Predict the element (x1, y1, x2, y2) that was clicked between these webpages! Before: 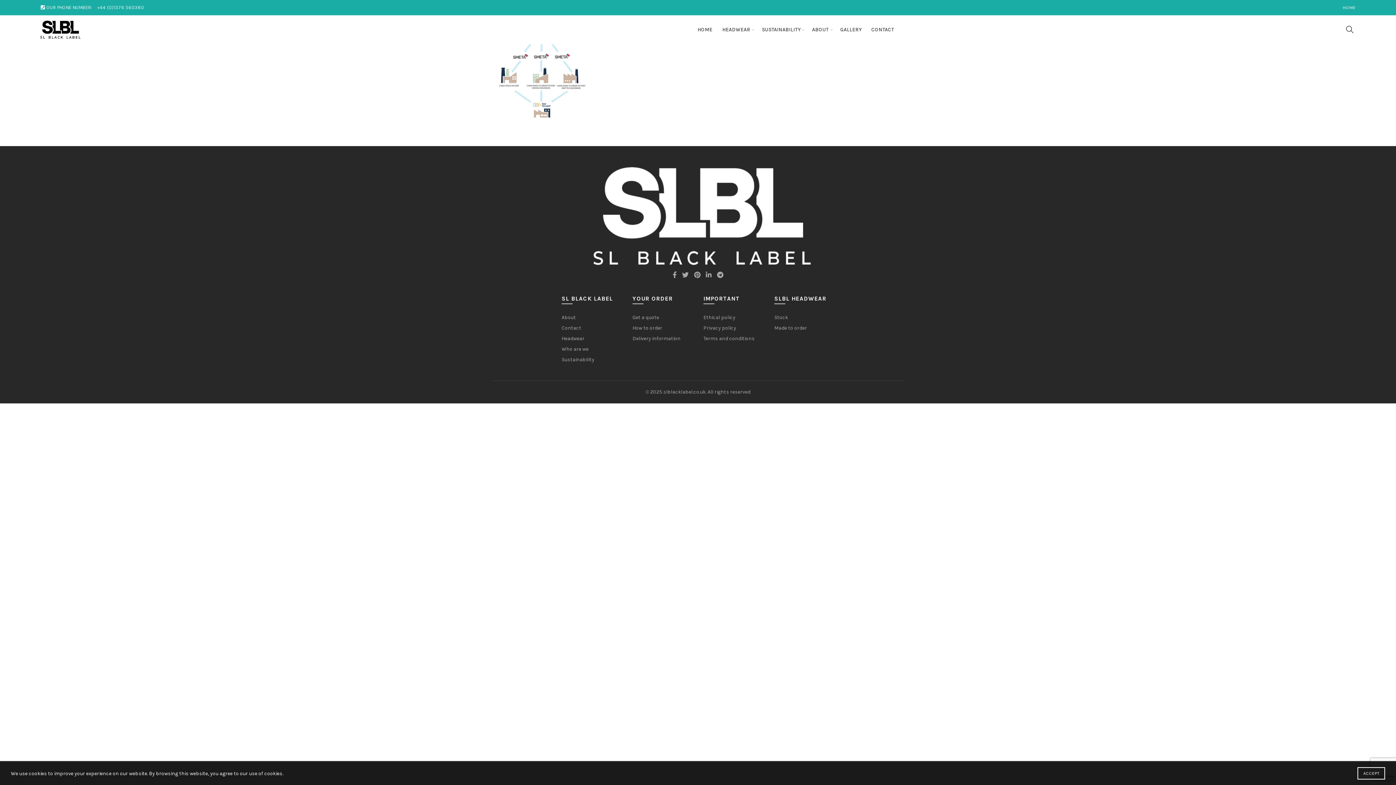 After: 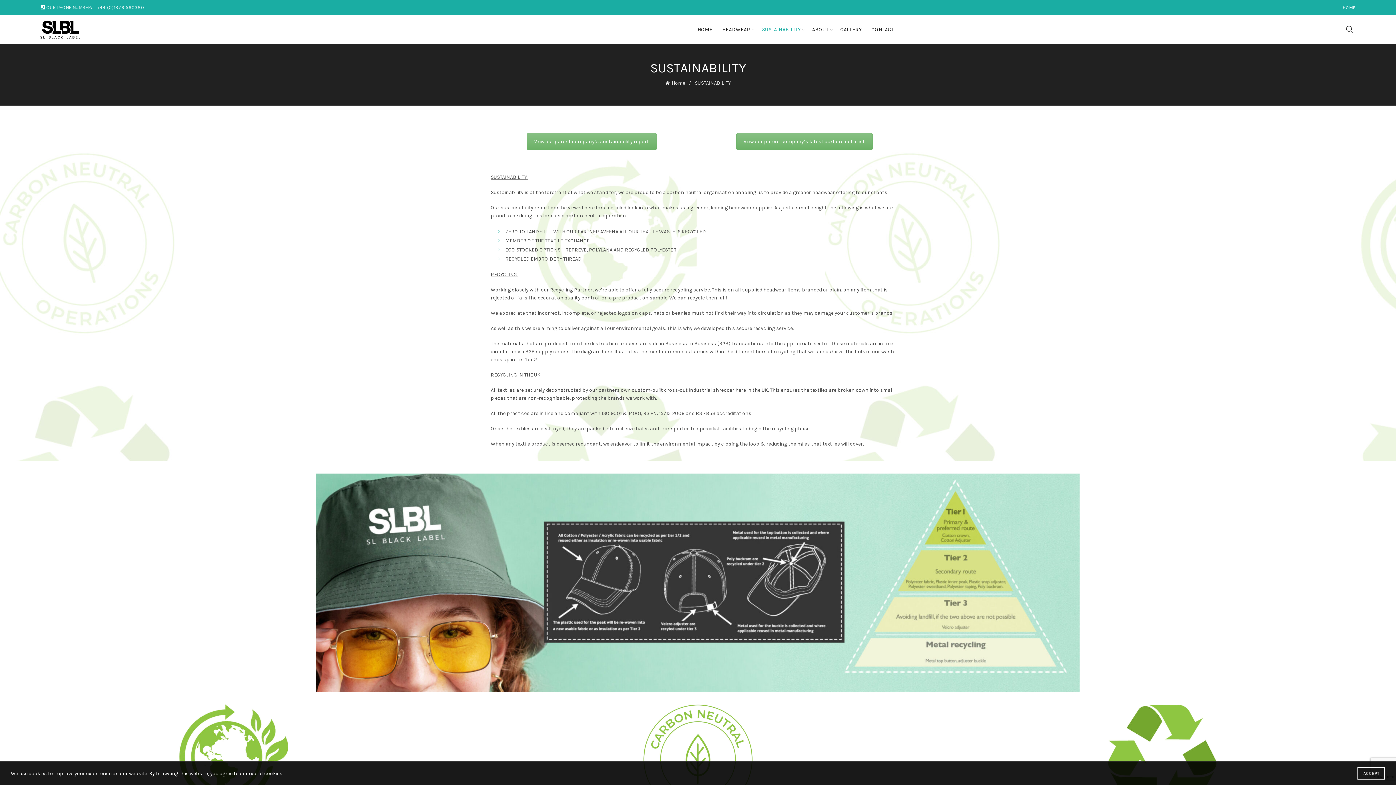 Action: bbox: (561, 356, 594, 362) label: Sustainability